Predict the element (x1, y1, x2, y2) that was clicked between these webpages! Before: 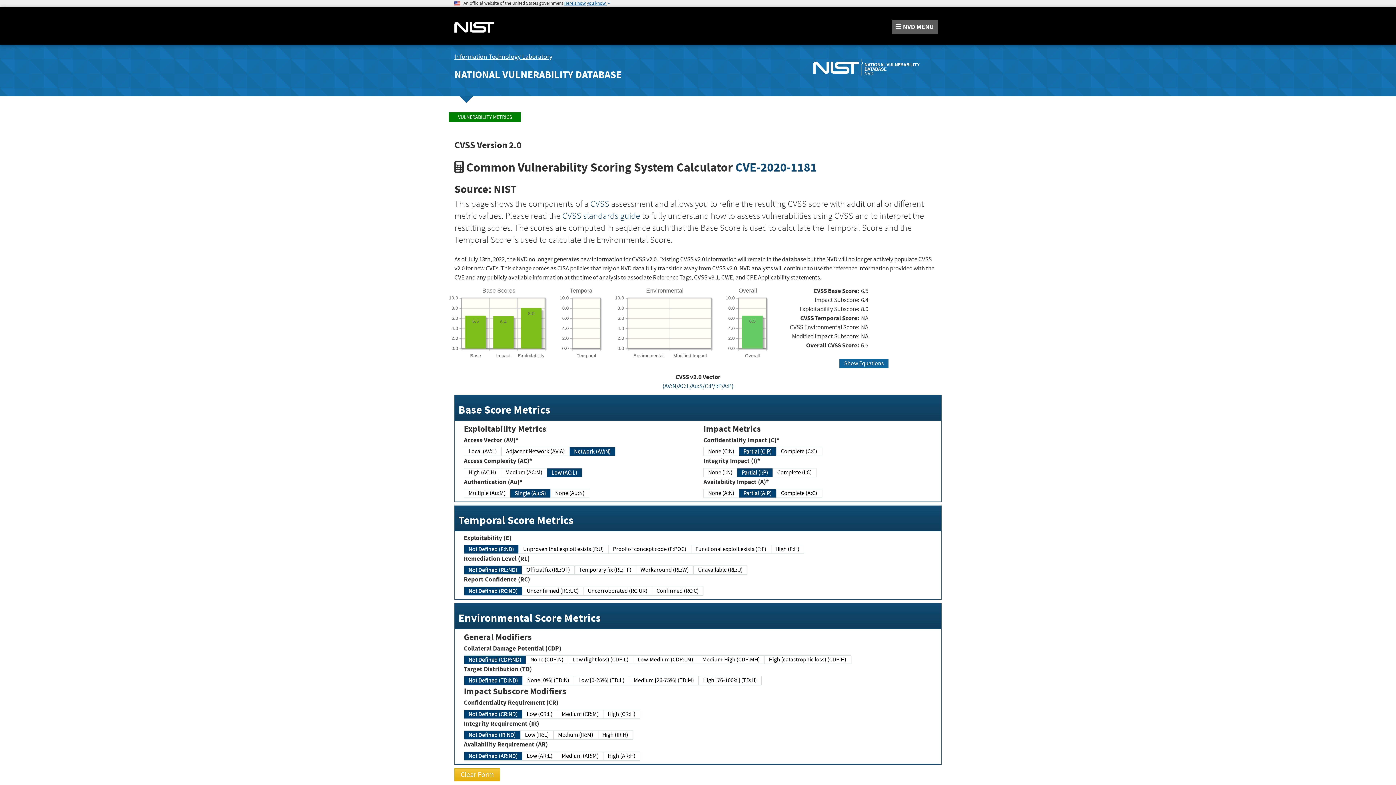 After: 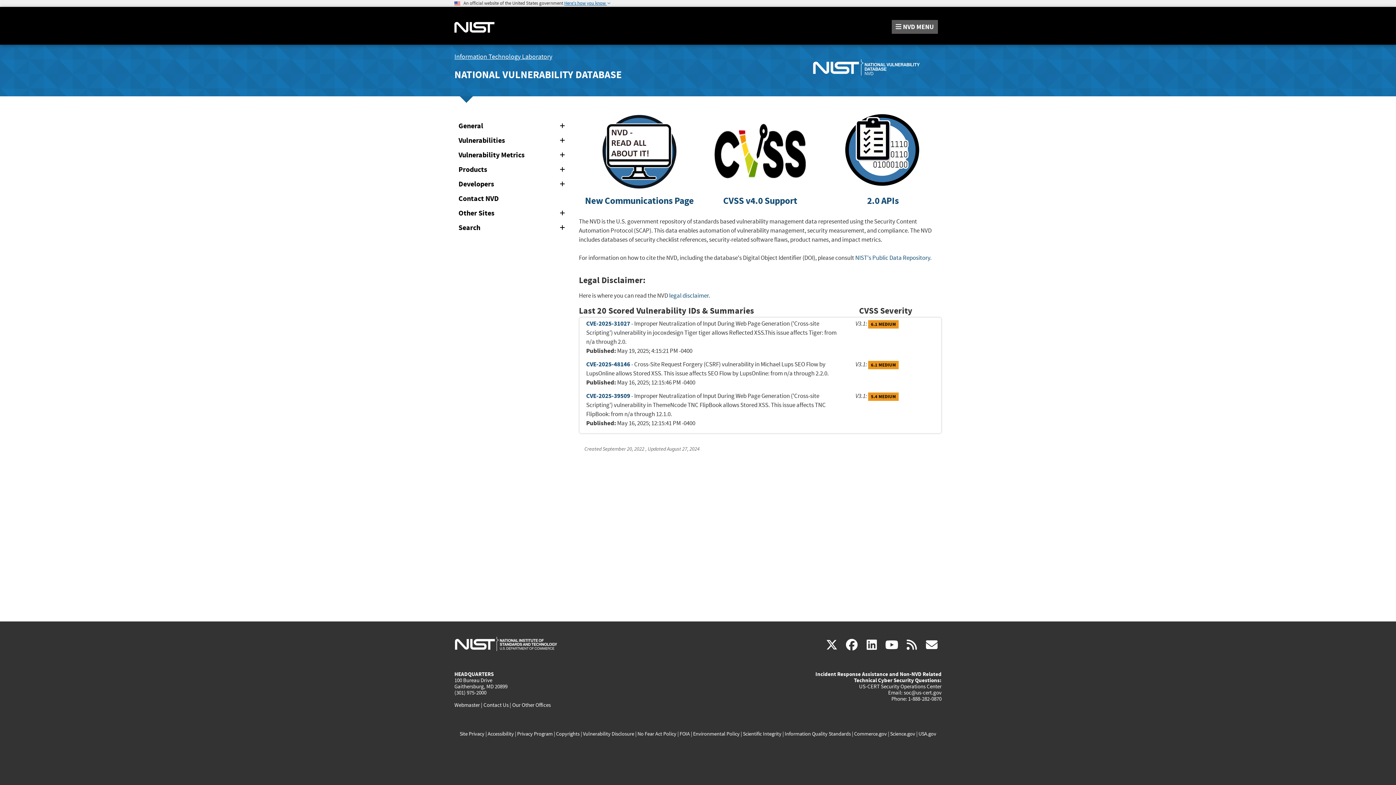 Action: label: NATIONAL VULNERABILITY DATABASE bbox: (454, 68, 621, 81)